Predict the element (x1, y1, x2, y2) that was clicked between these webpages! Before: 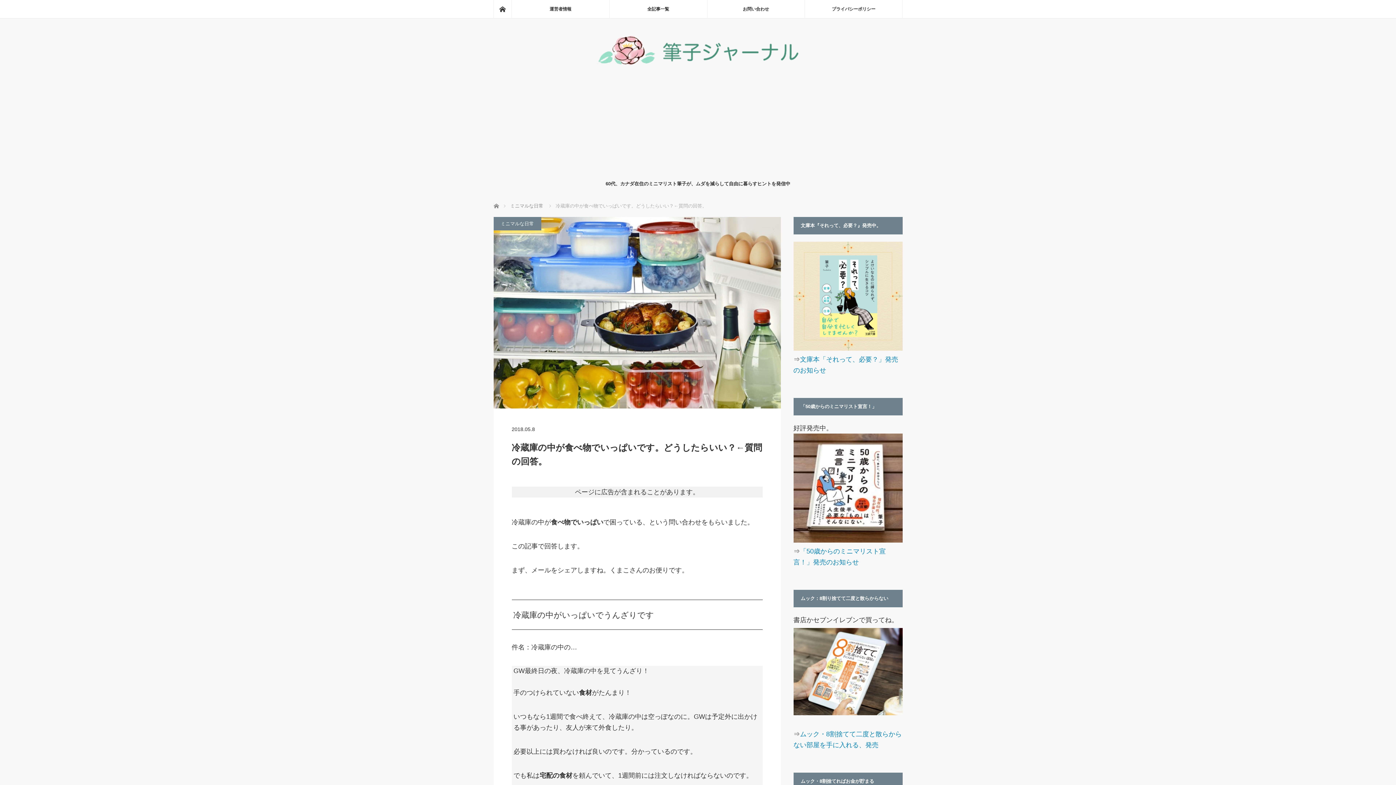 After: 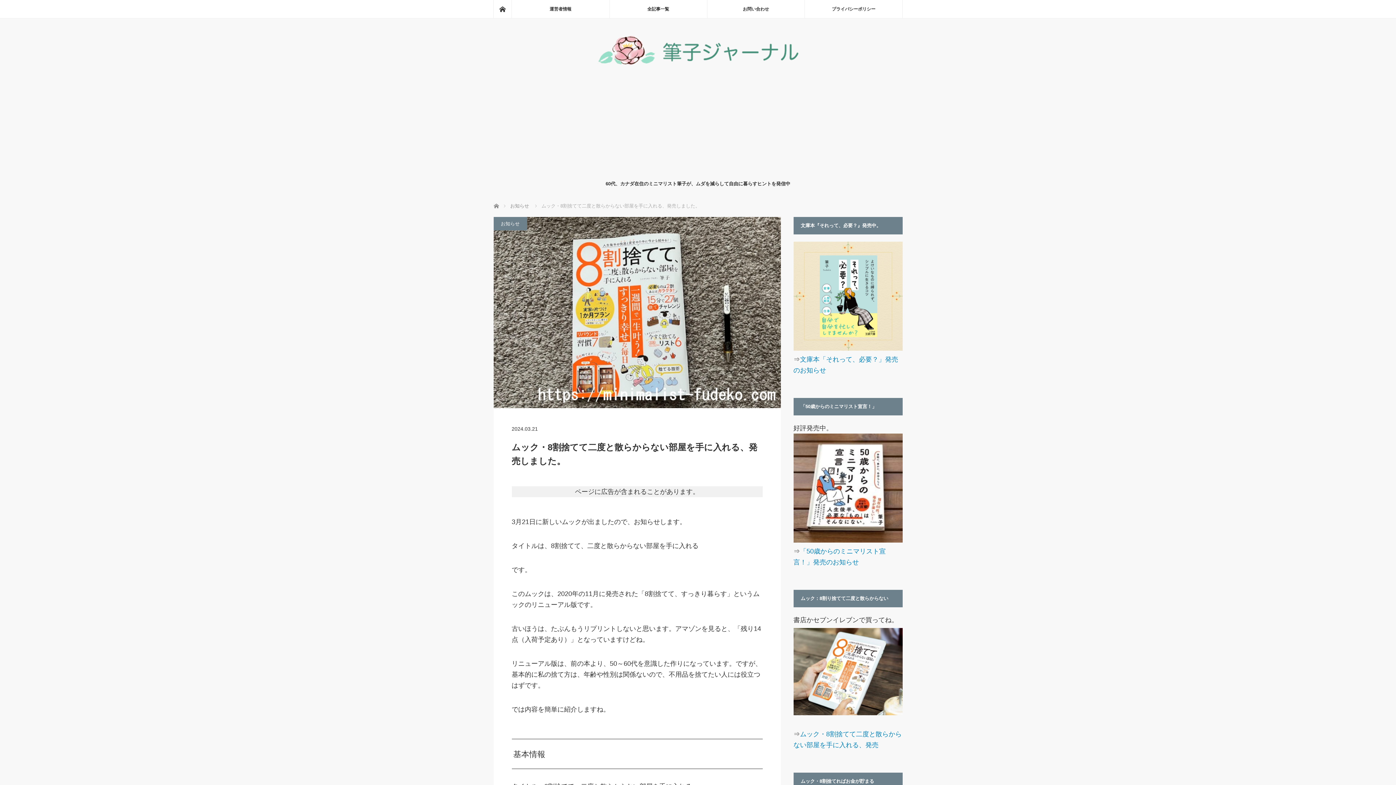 Action: bbox: (793, 628, 902, 715)